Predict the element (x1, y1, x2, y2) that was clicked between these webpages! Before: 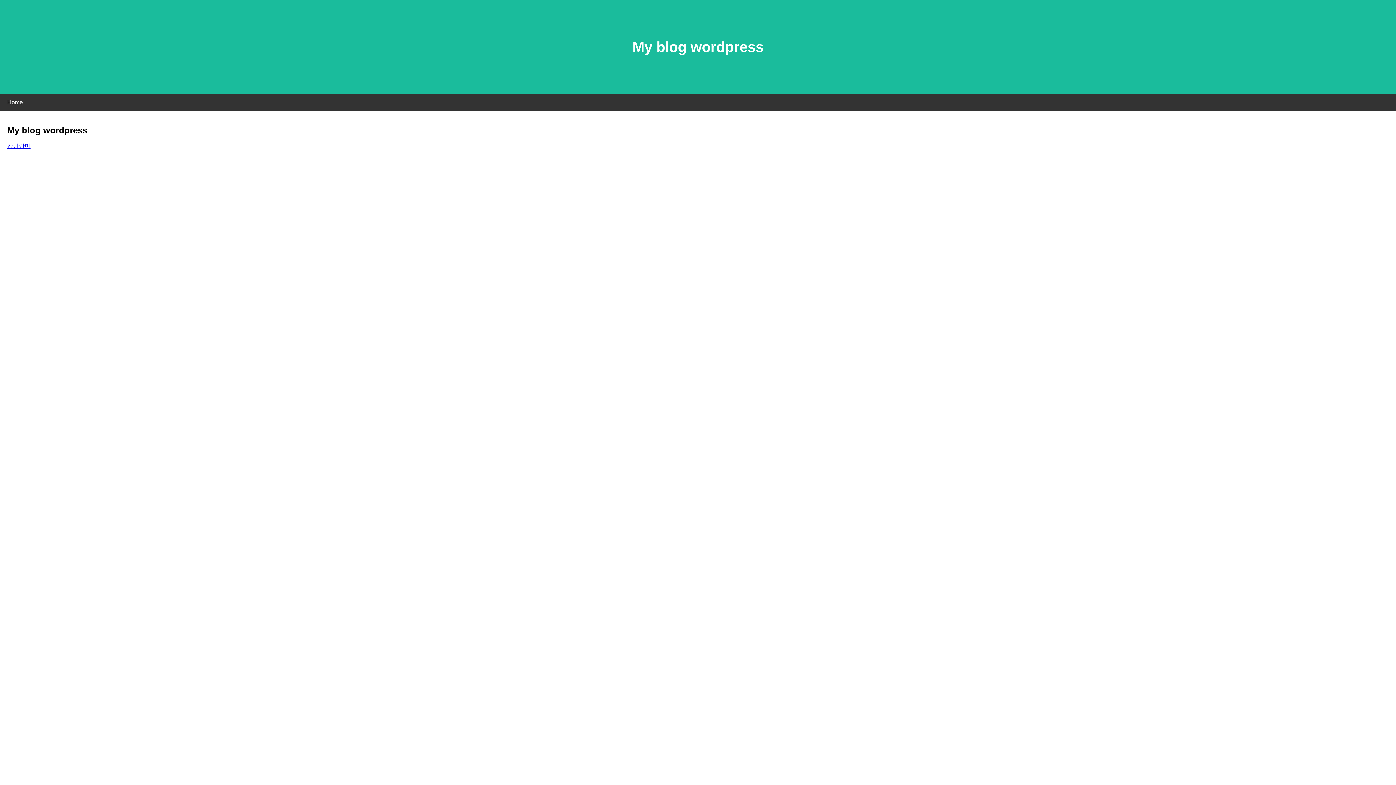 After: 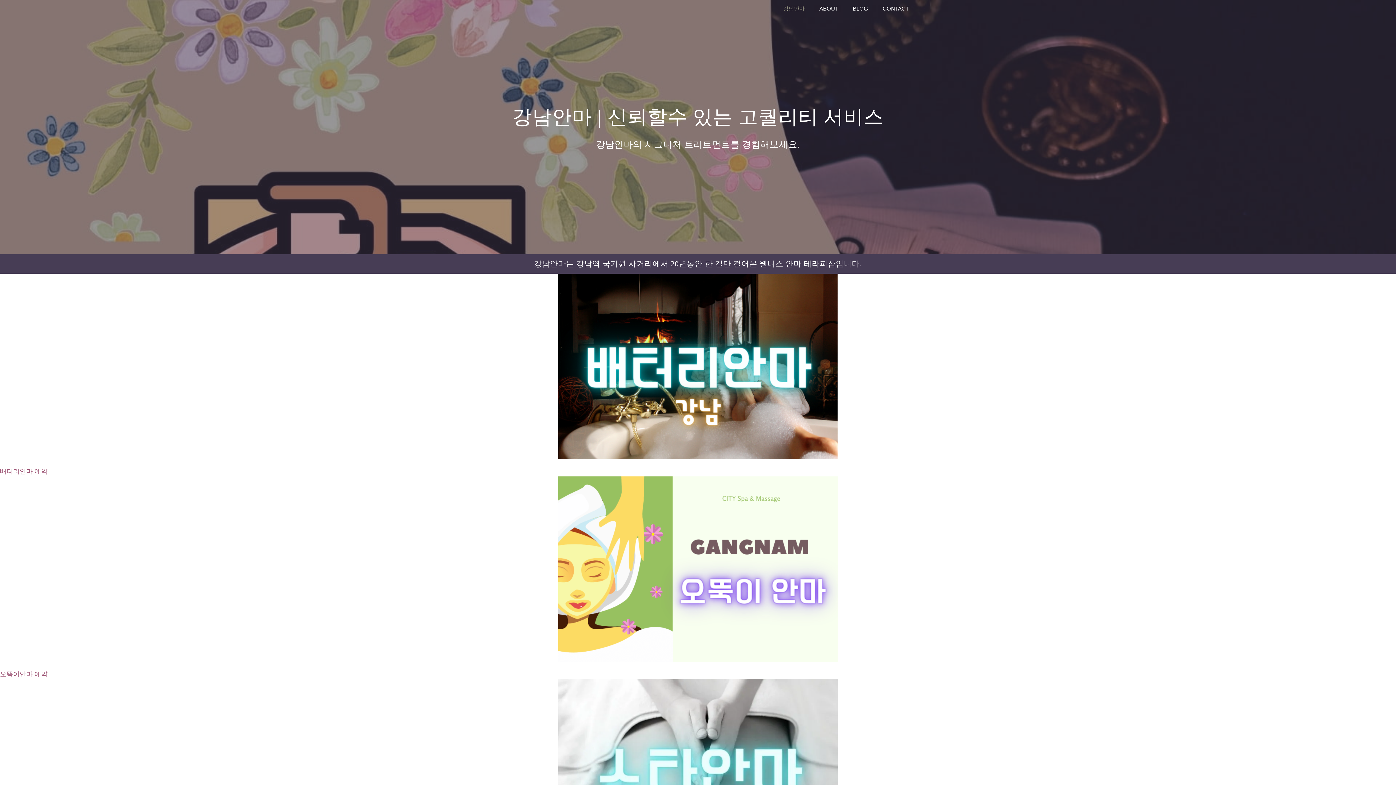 Action: bbox: (7, 143, 30, 149) label: 강남안마